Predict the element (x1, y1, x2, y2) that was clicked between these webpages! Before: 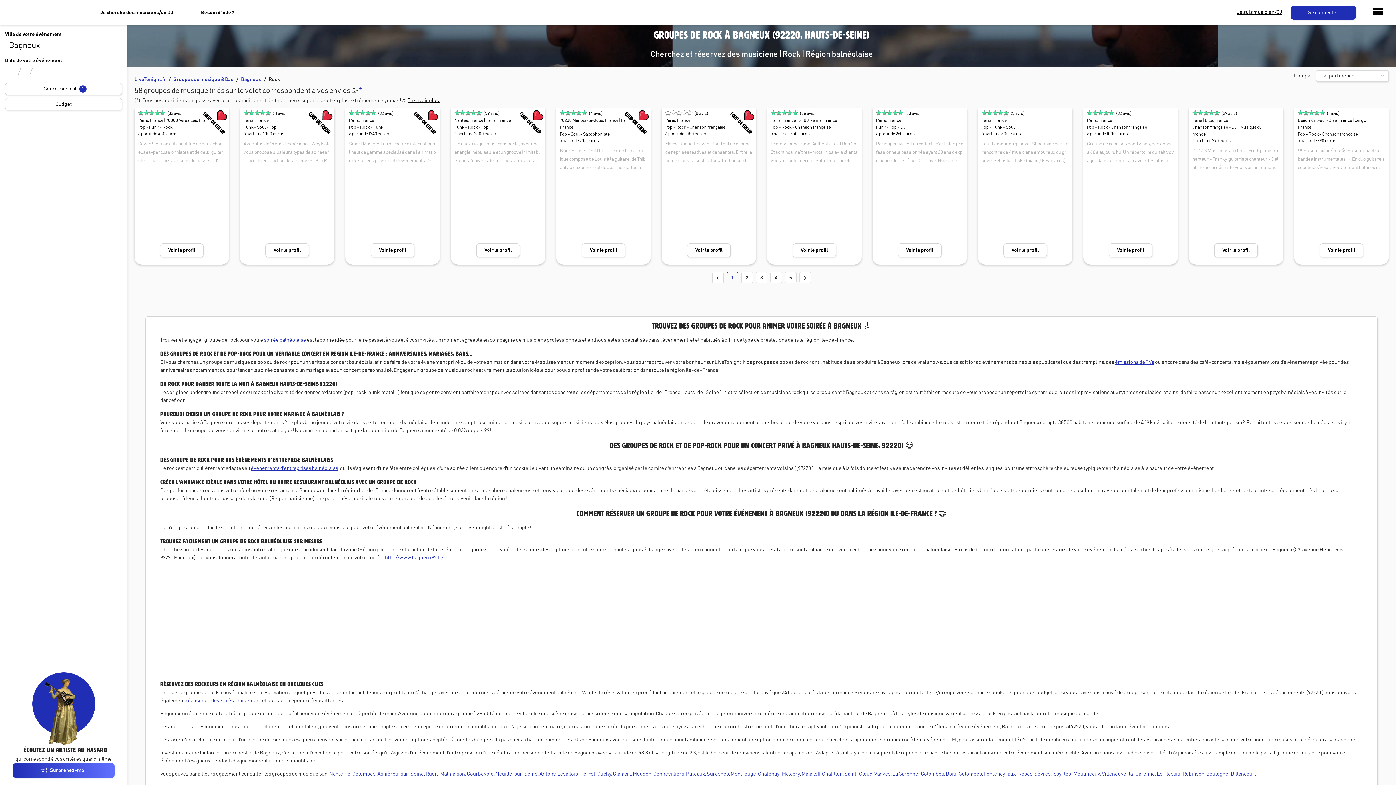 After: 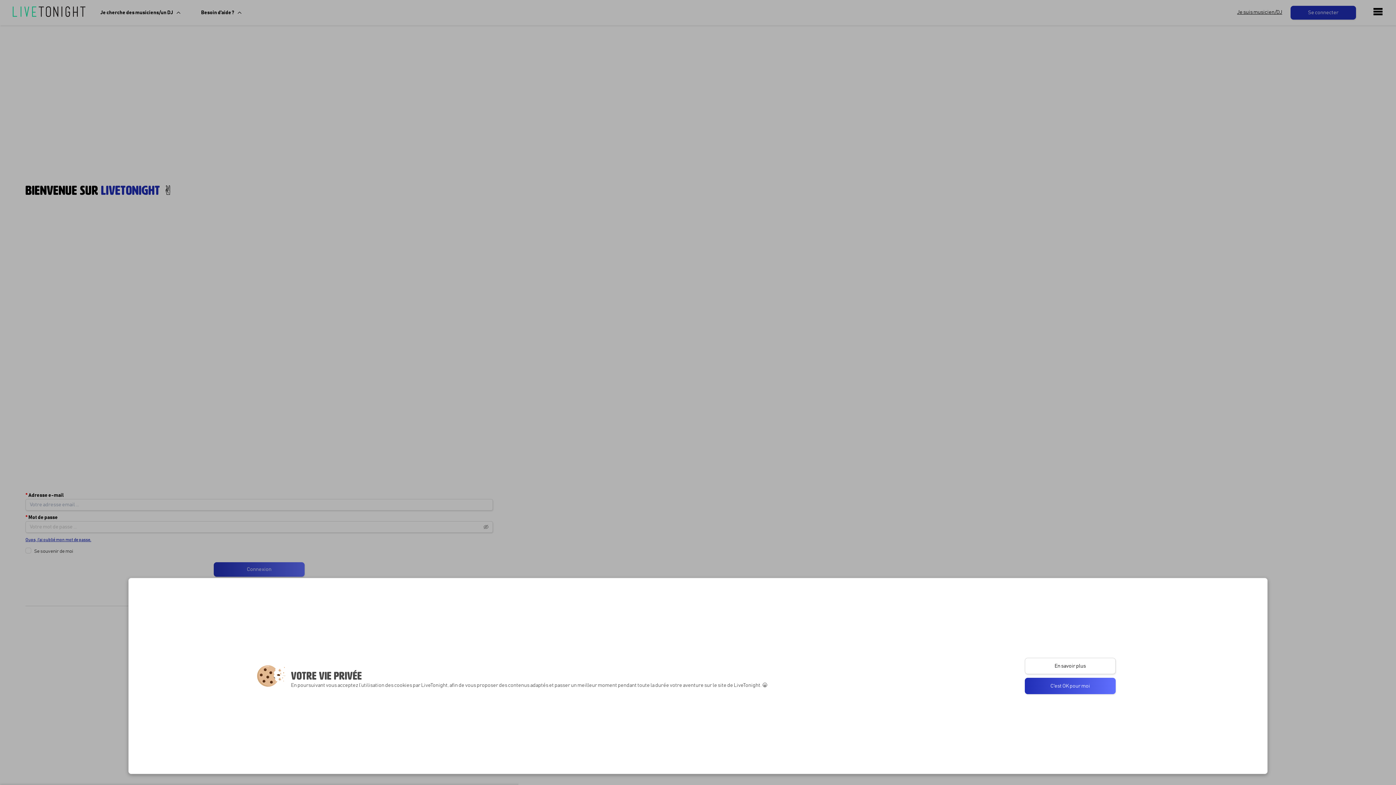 Action: bbox: (1287, 5, 1360, 19) label: Se connecter